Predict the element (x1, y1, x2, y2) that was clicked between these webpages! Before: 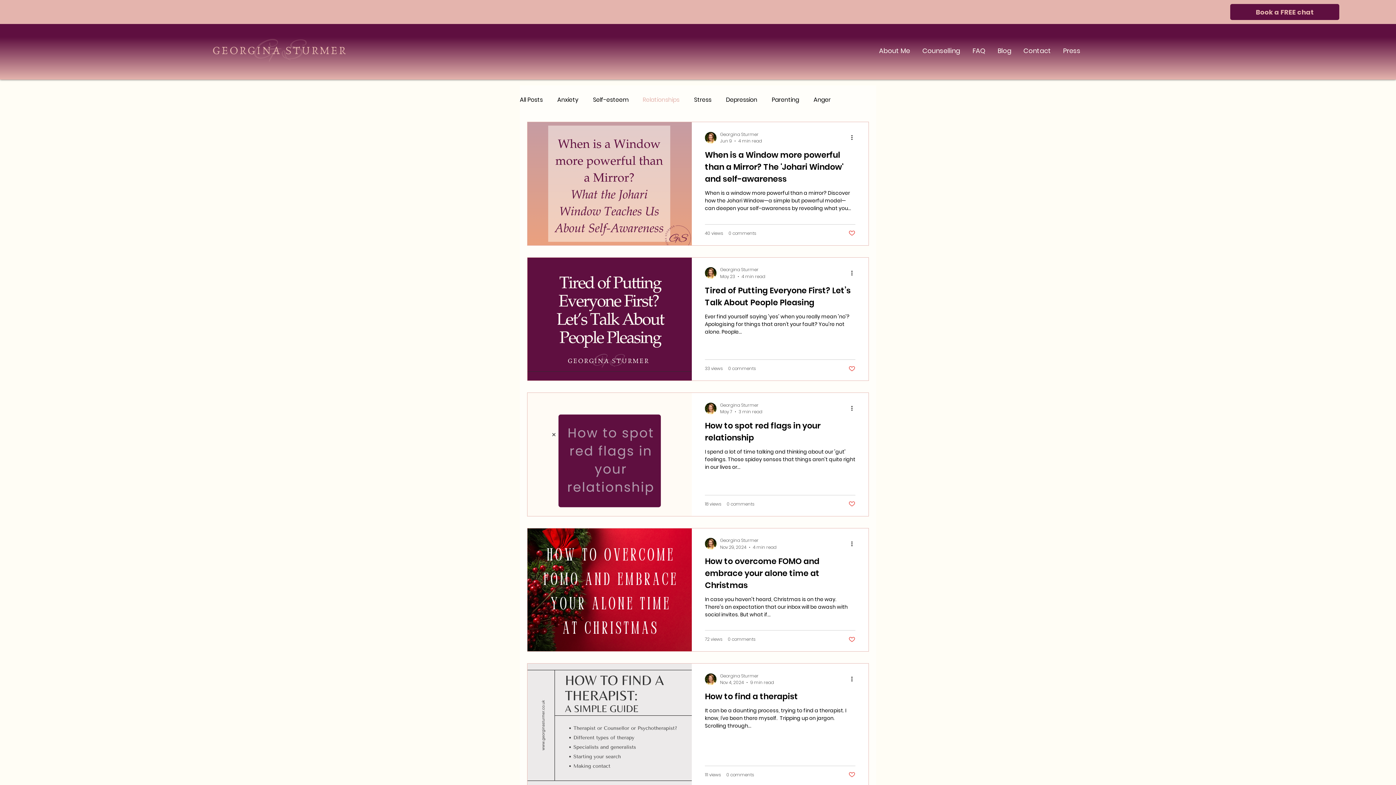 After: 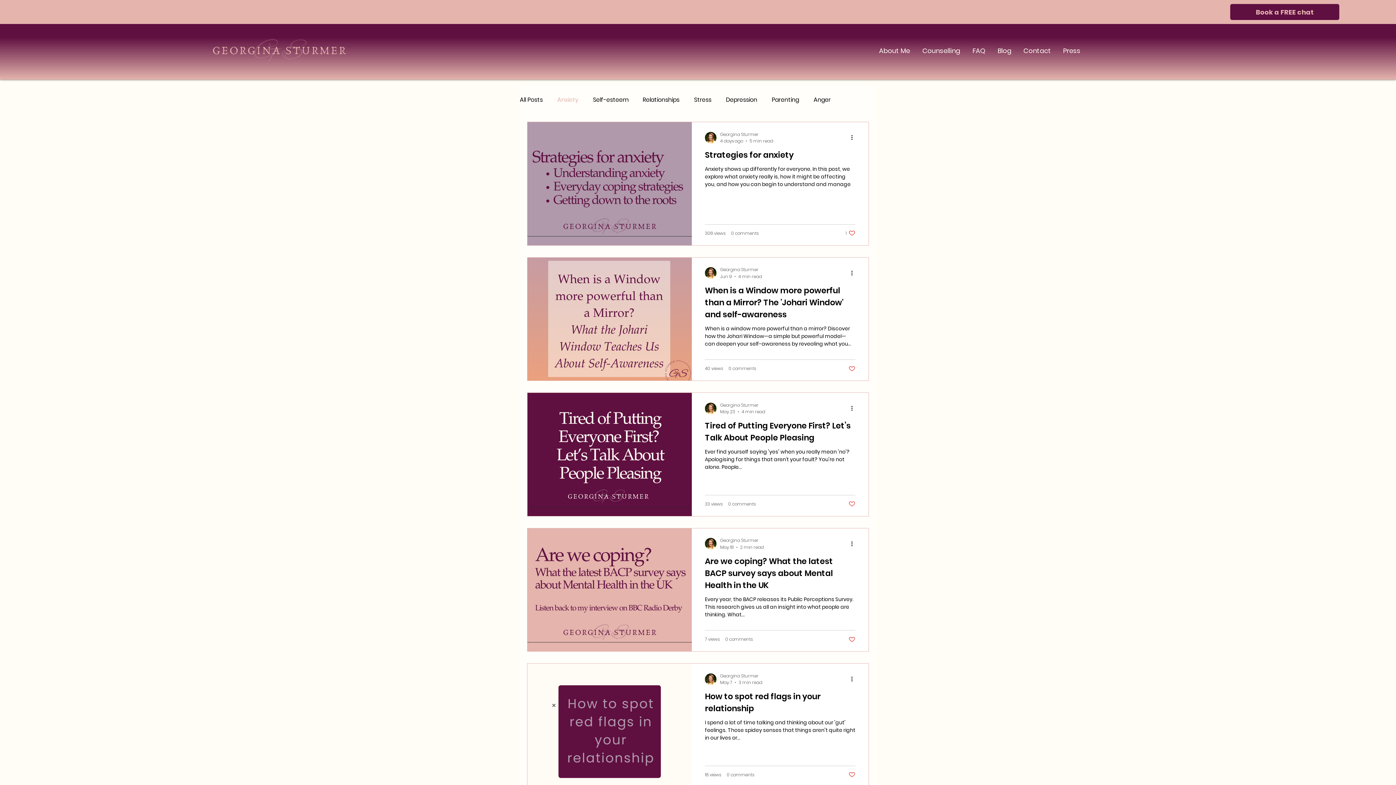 Action: bbox: (557, 96, 578, 103) label: Anxiety